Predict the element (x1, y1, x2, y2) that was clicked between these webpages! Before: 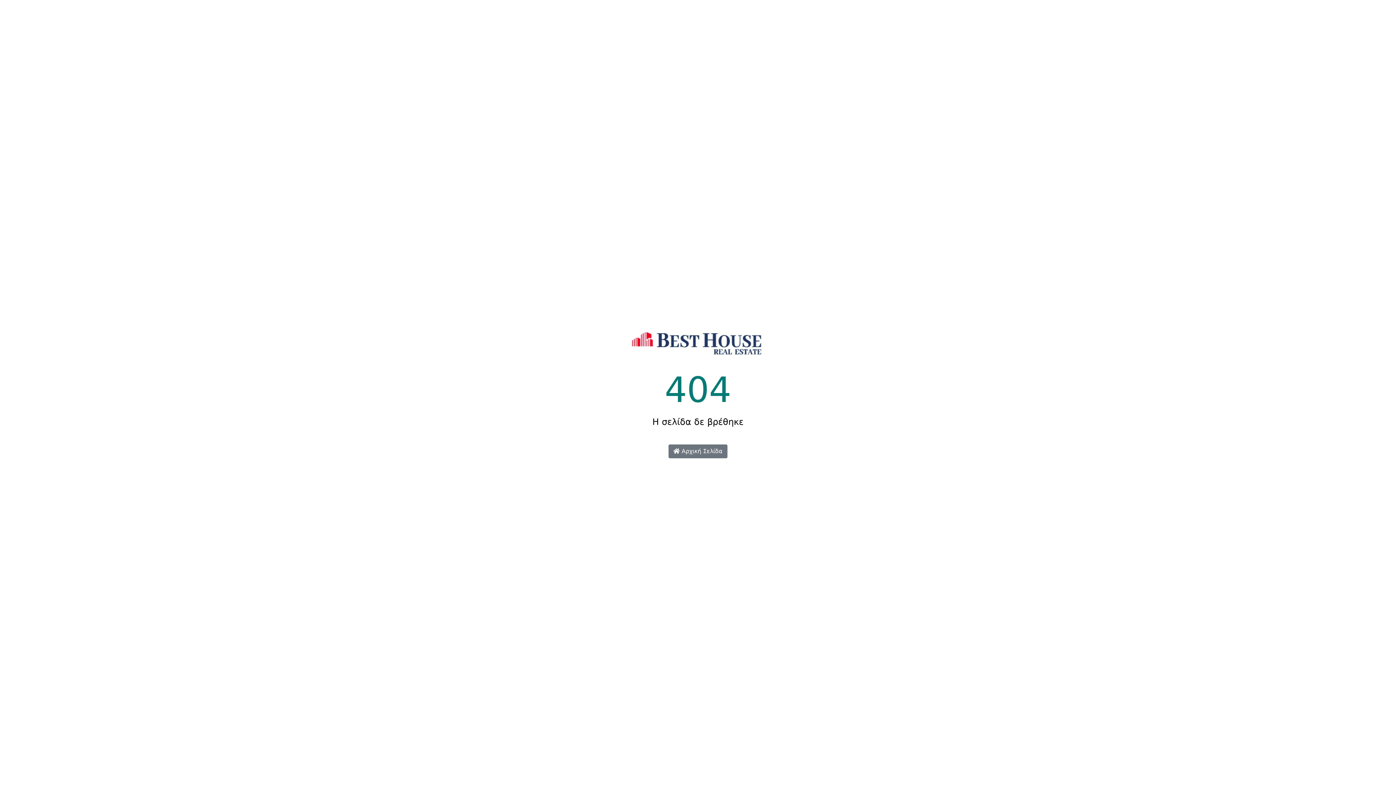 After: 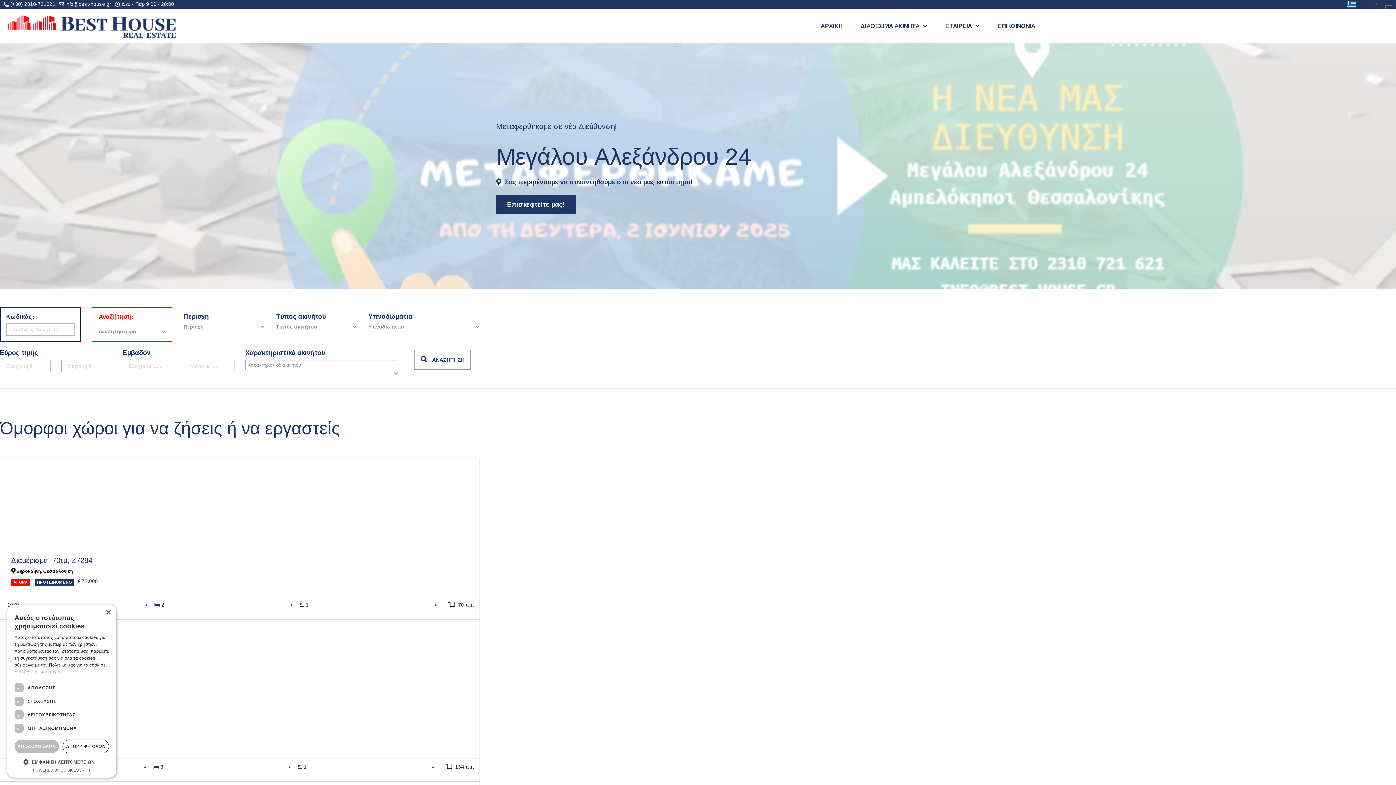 Action: bbox: (668, 444, 727, 458) label:  Αρχική Σελίδα